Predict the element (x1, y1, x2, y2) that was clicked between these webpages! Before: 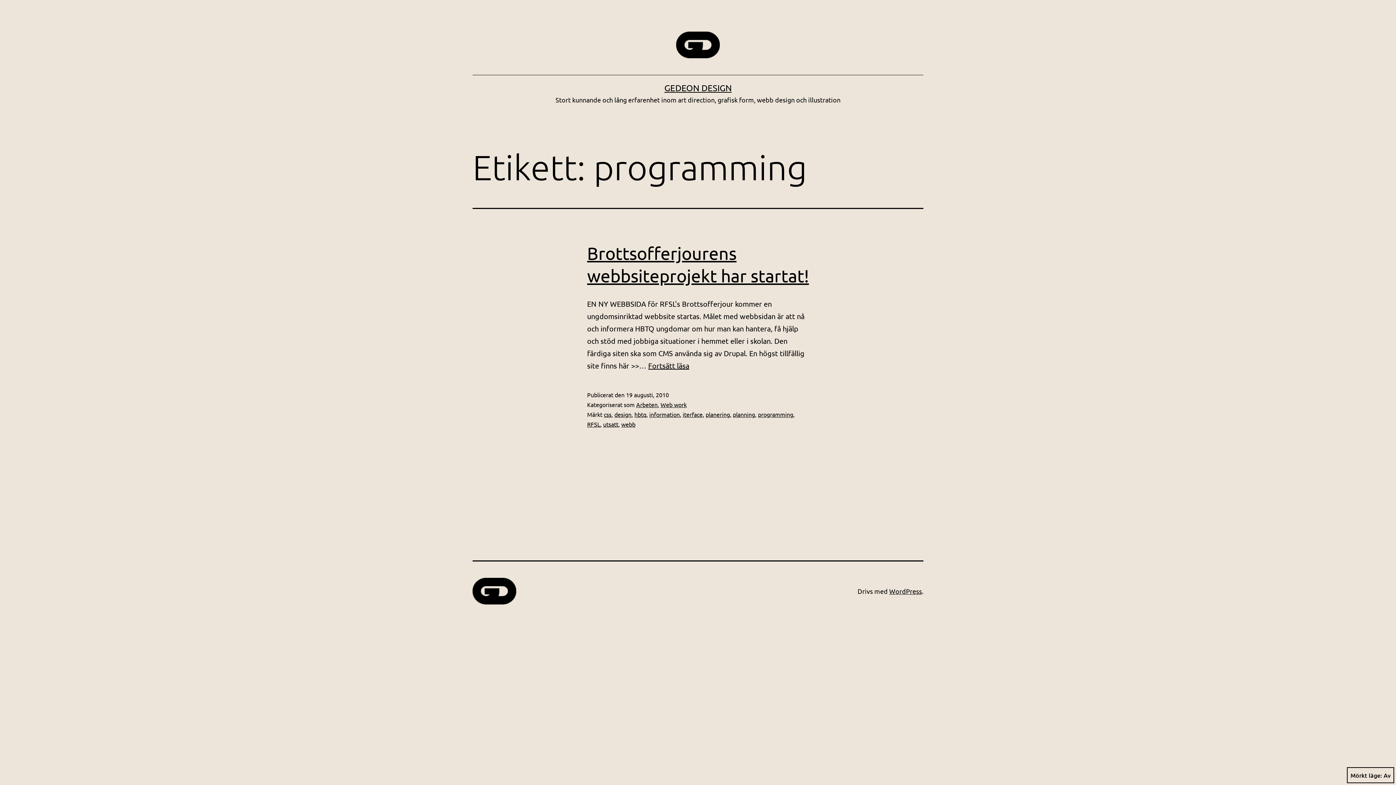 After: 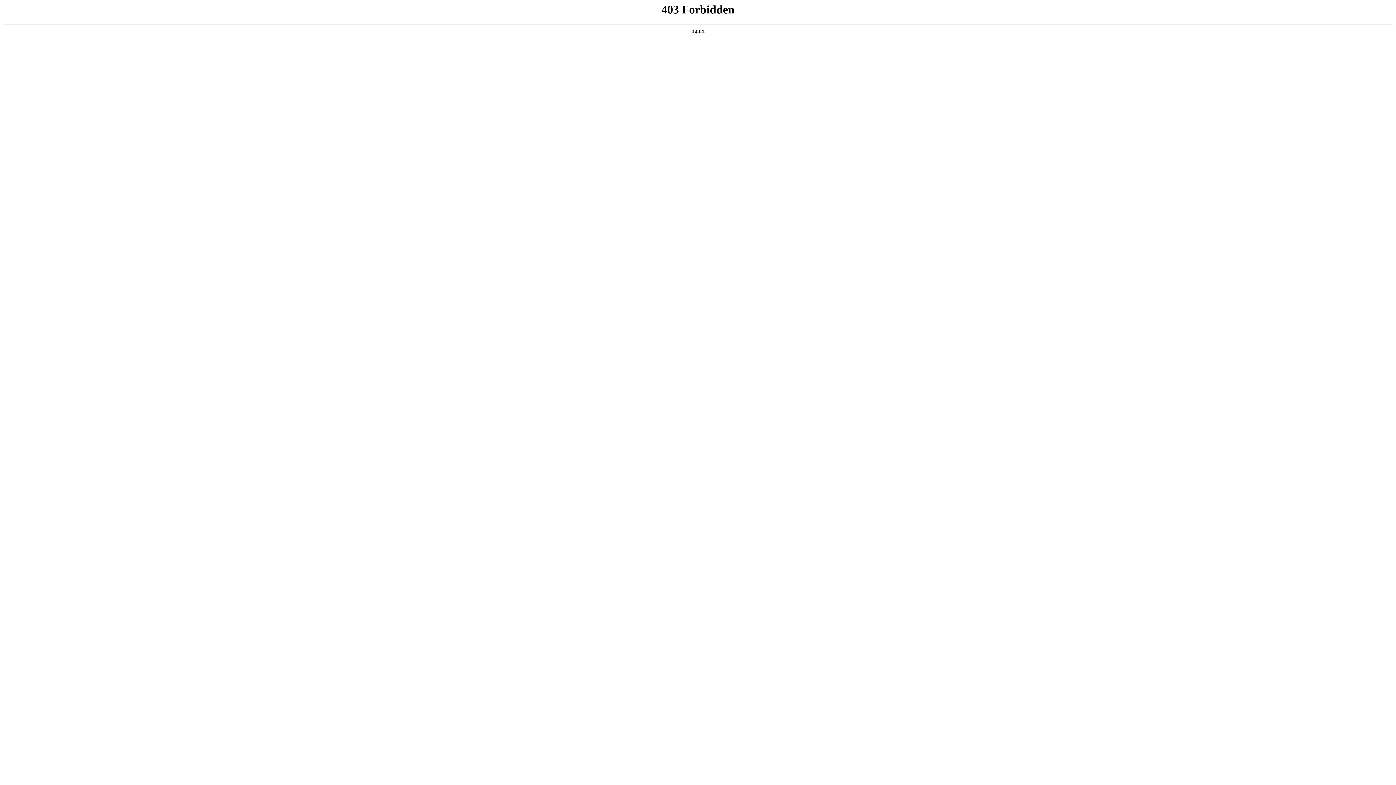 Action: bbox: (889, 587, 922, 595) label: WordPress